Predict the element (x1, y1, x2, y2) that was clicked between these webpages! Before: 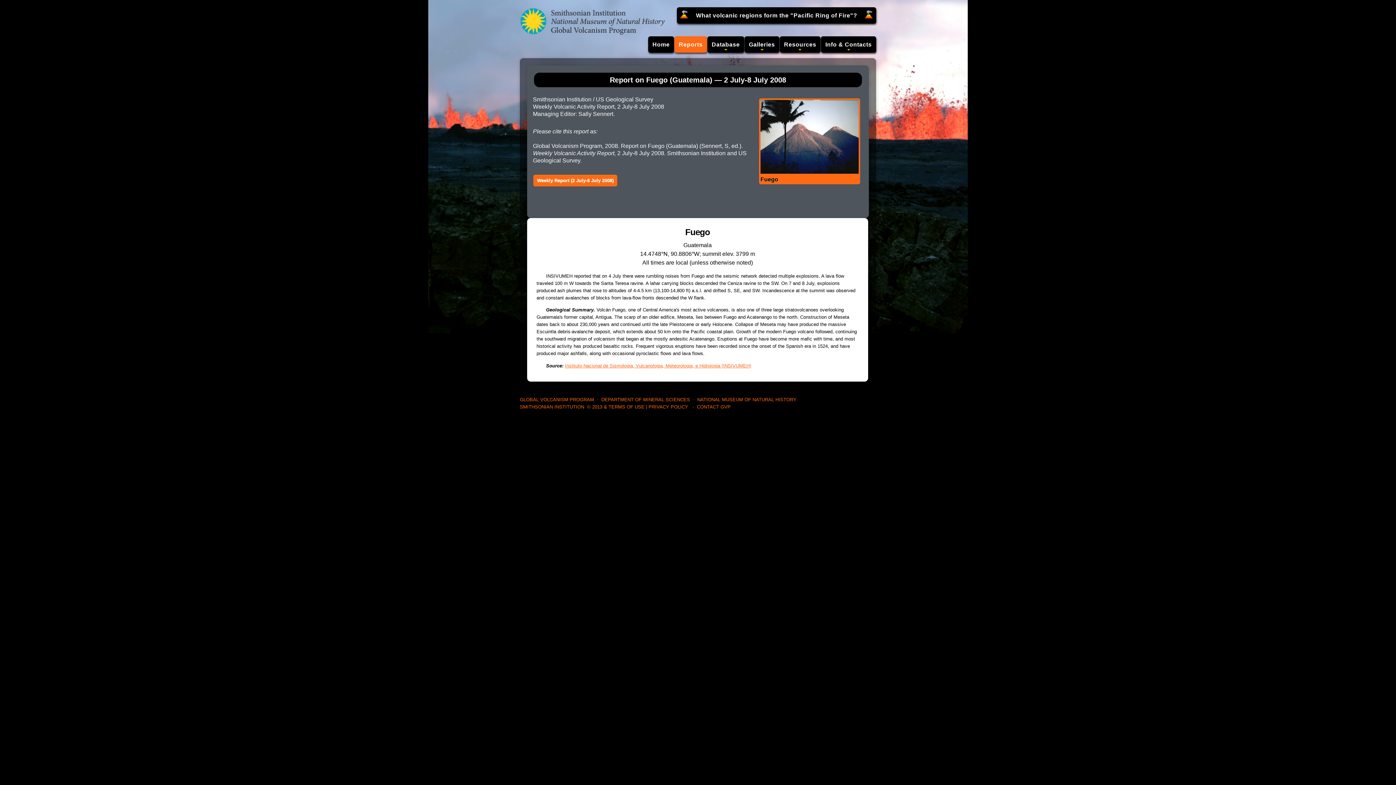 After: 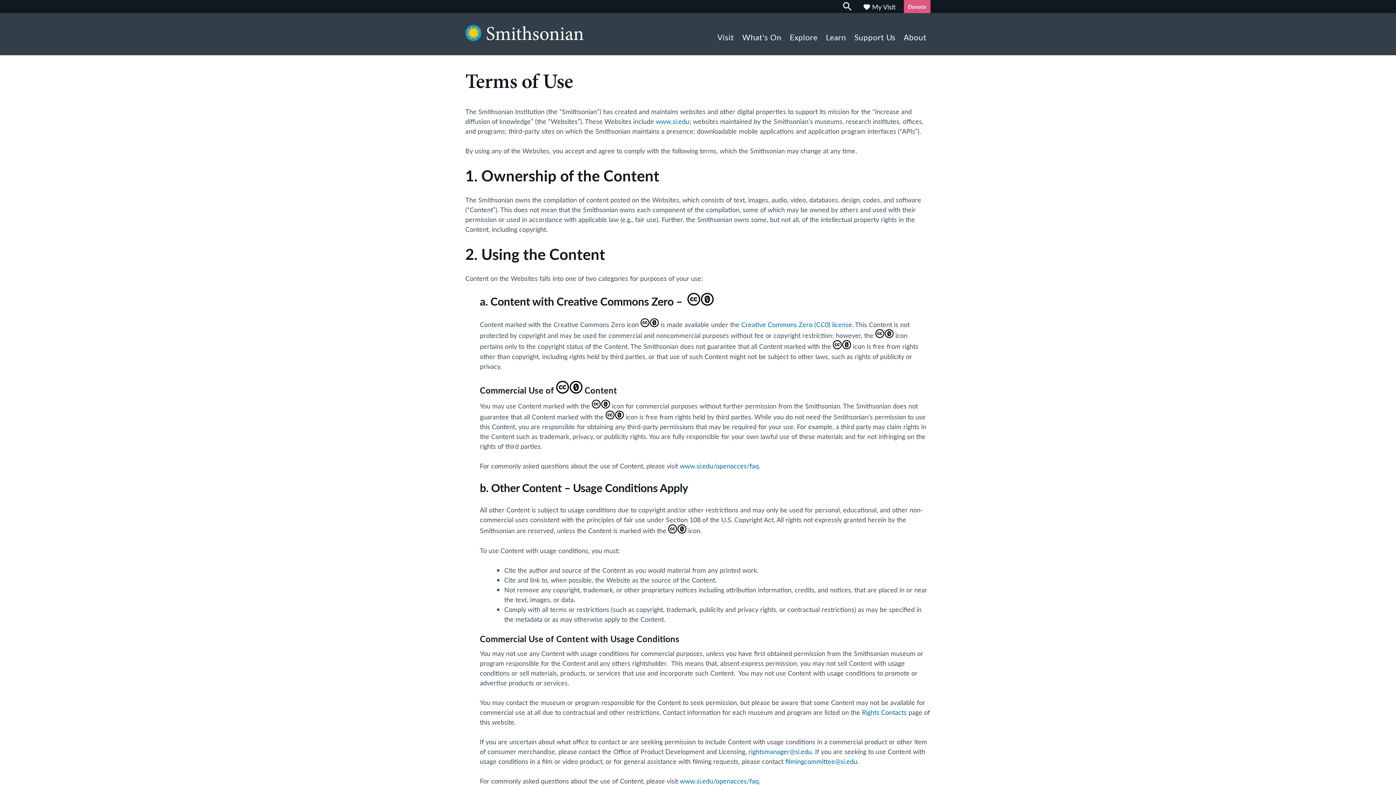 Action: label: © 2013 & TERMS OF USE bbox: (587, 404, 644, 409)